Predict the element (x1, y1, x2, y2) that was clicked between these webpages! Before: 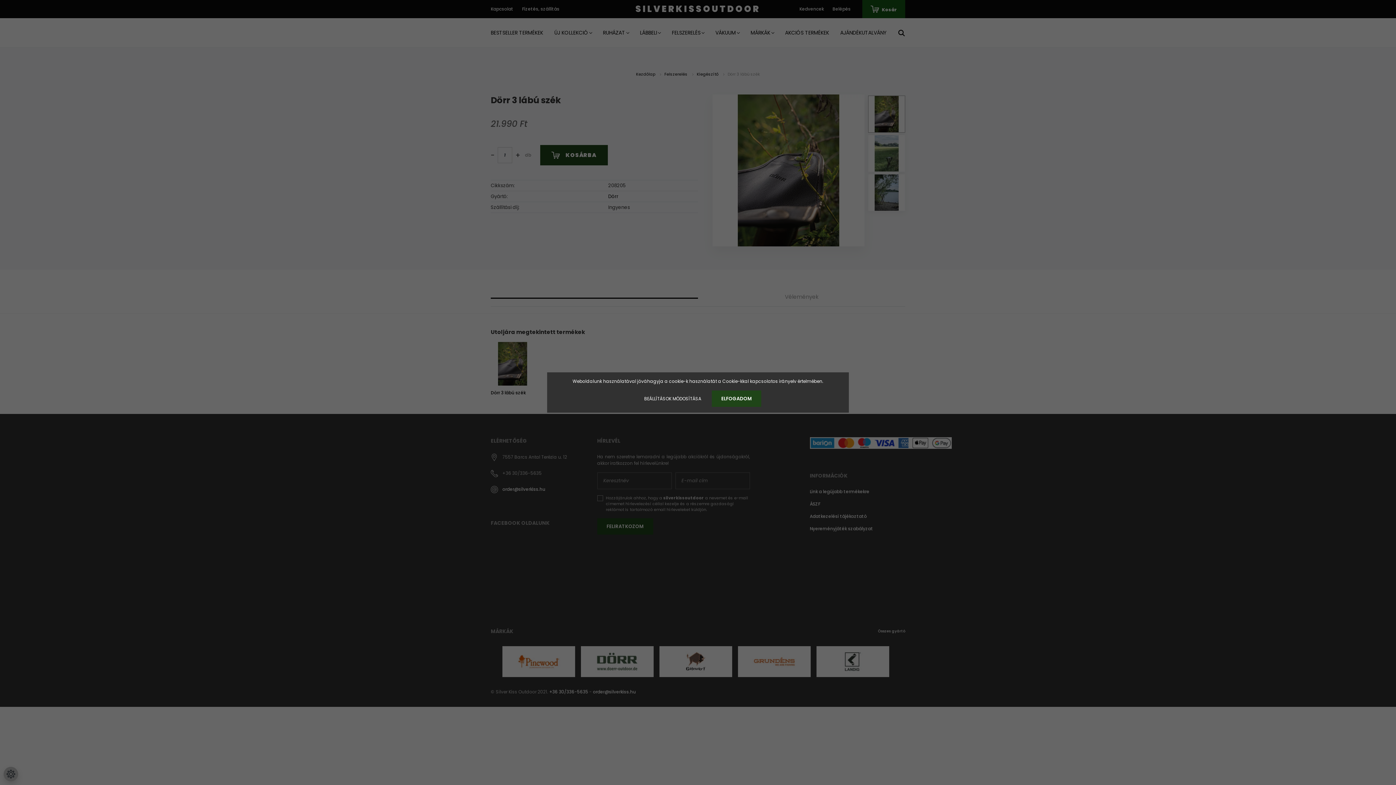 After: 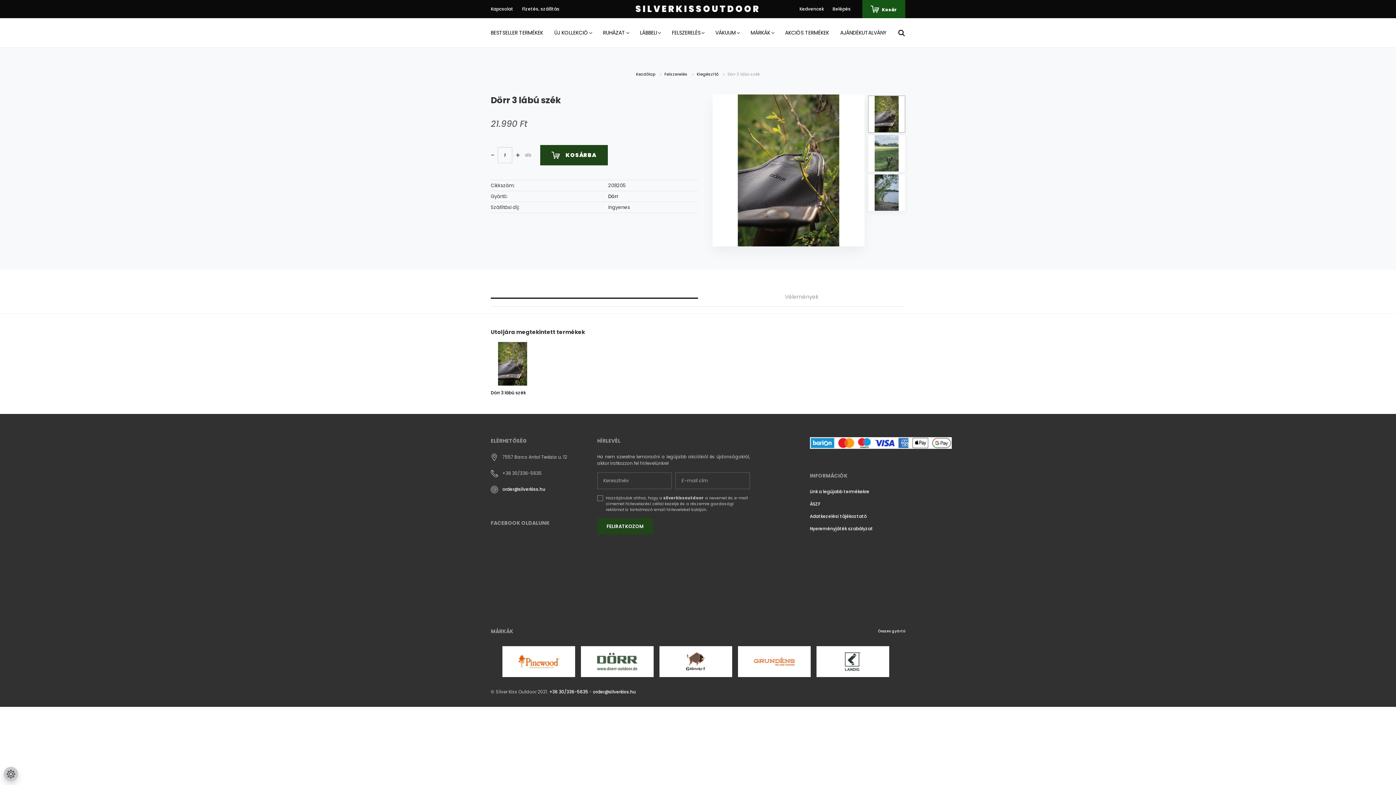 Action: bbox: (712, 390, 761, 407) label: ELFOGADOM